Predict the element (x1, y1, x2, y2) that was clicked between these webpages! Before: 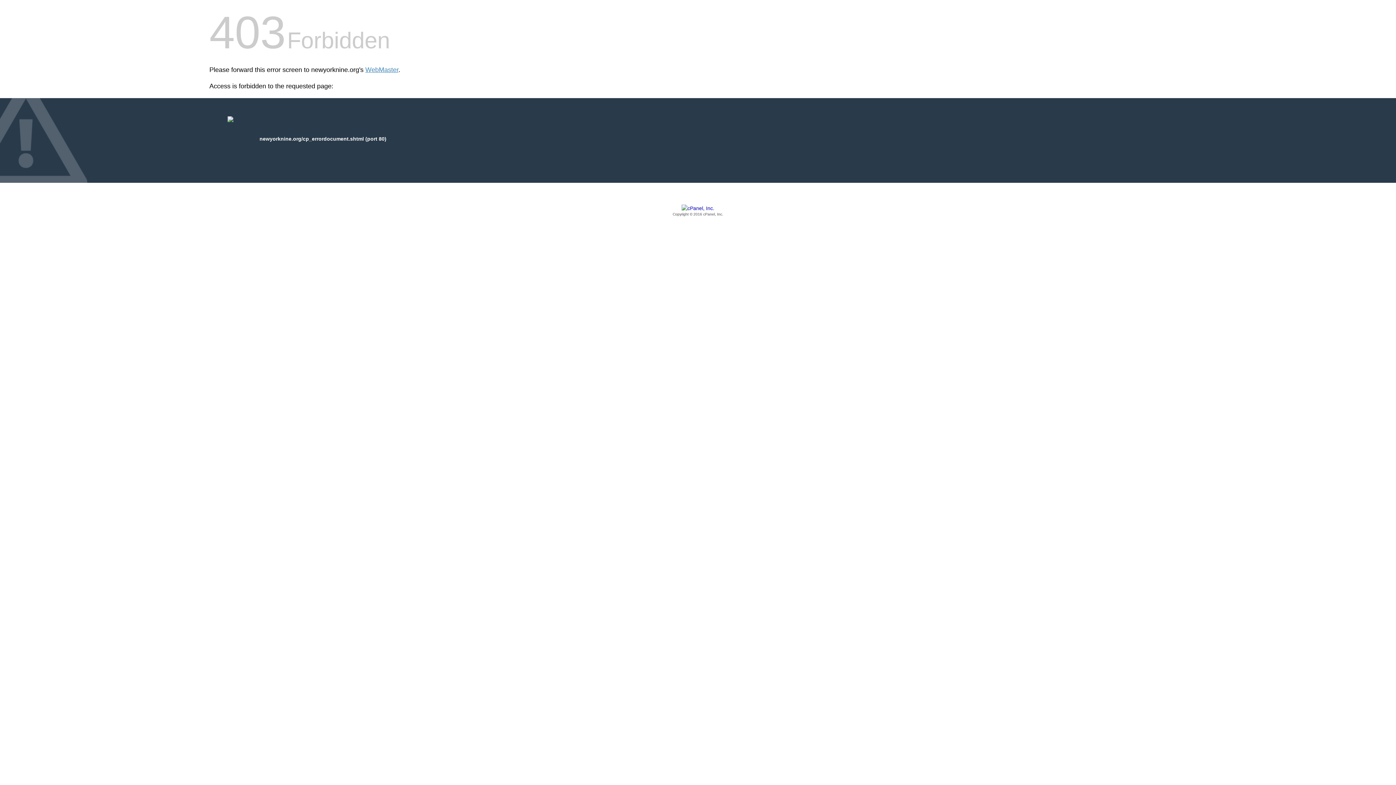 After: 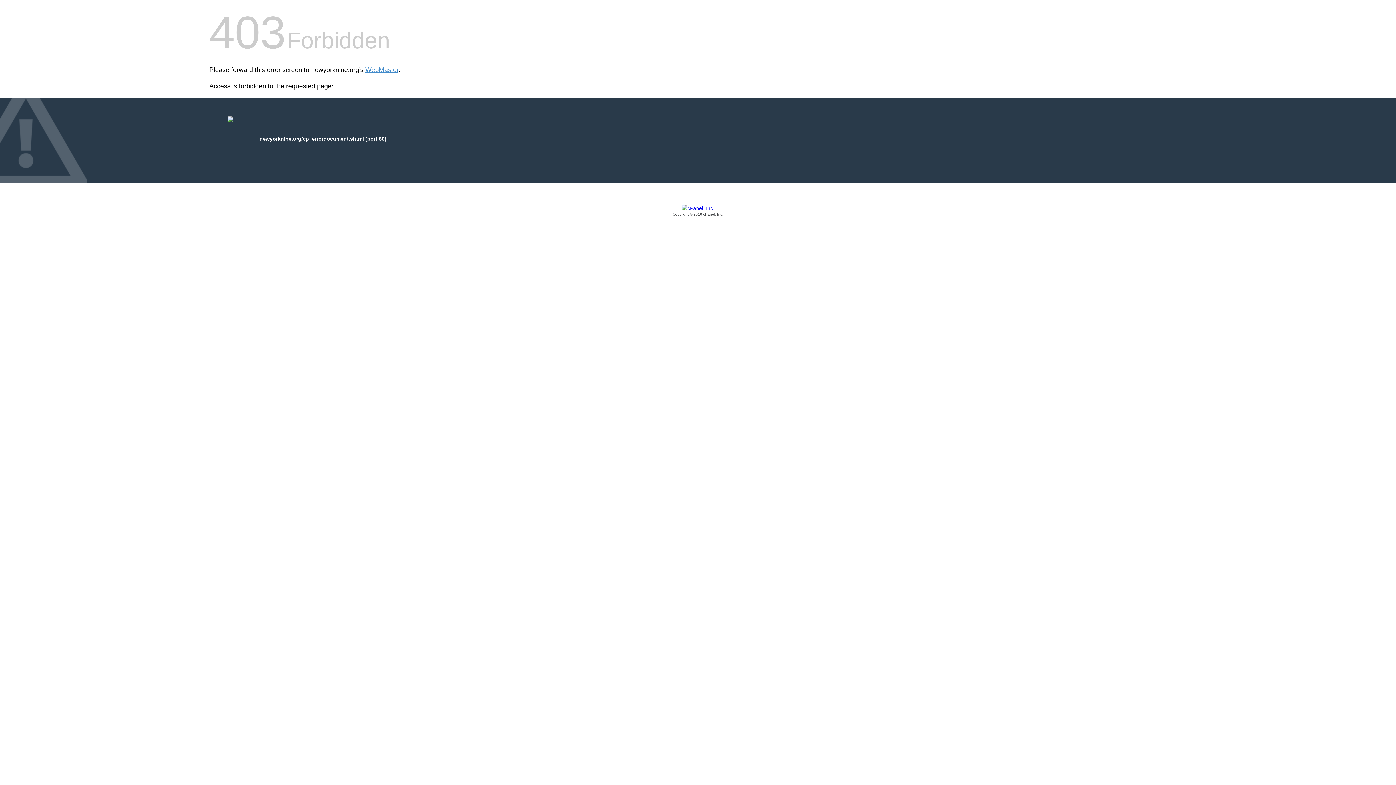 Action: bbox: (209, 205, 1186, 217) label: Copyright © 2016 cPanel, Inc.